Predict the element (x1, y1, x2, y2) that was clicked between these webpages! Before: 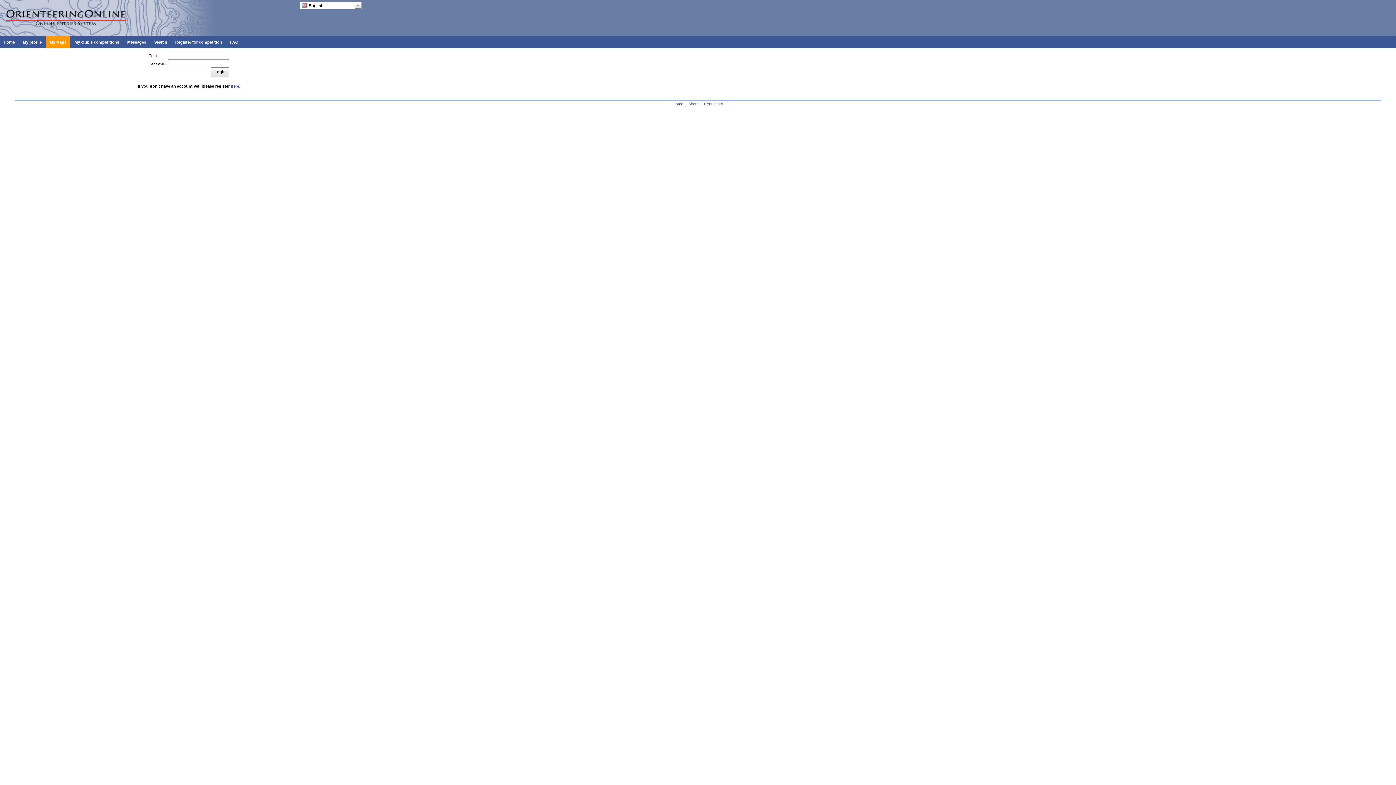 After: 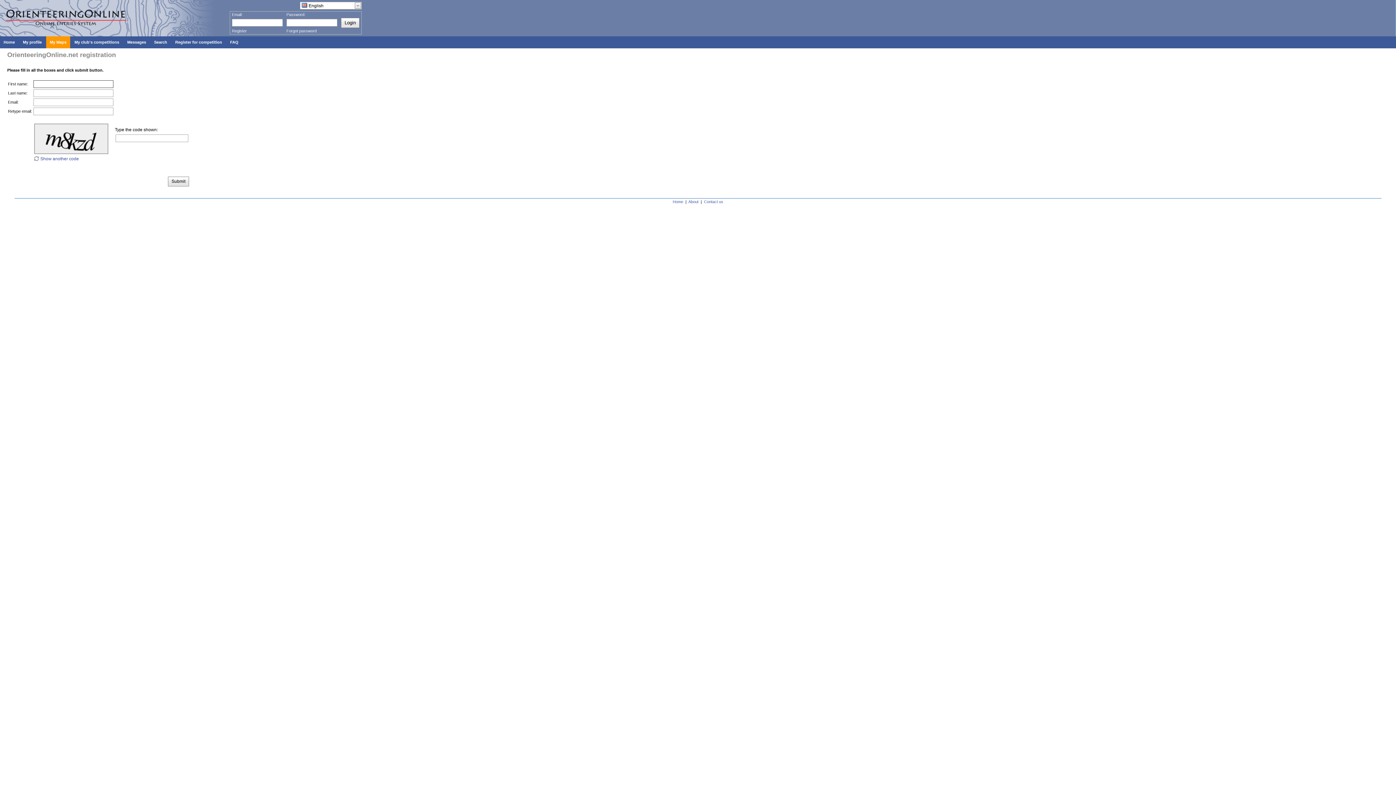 Action: label: here bbox: (230, 84, 239, 88)